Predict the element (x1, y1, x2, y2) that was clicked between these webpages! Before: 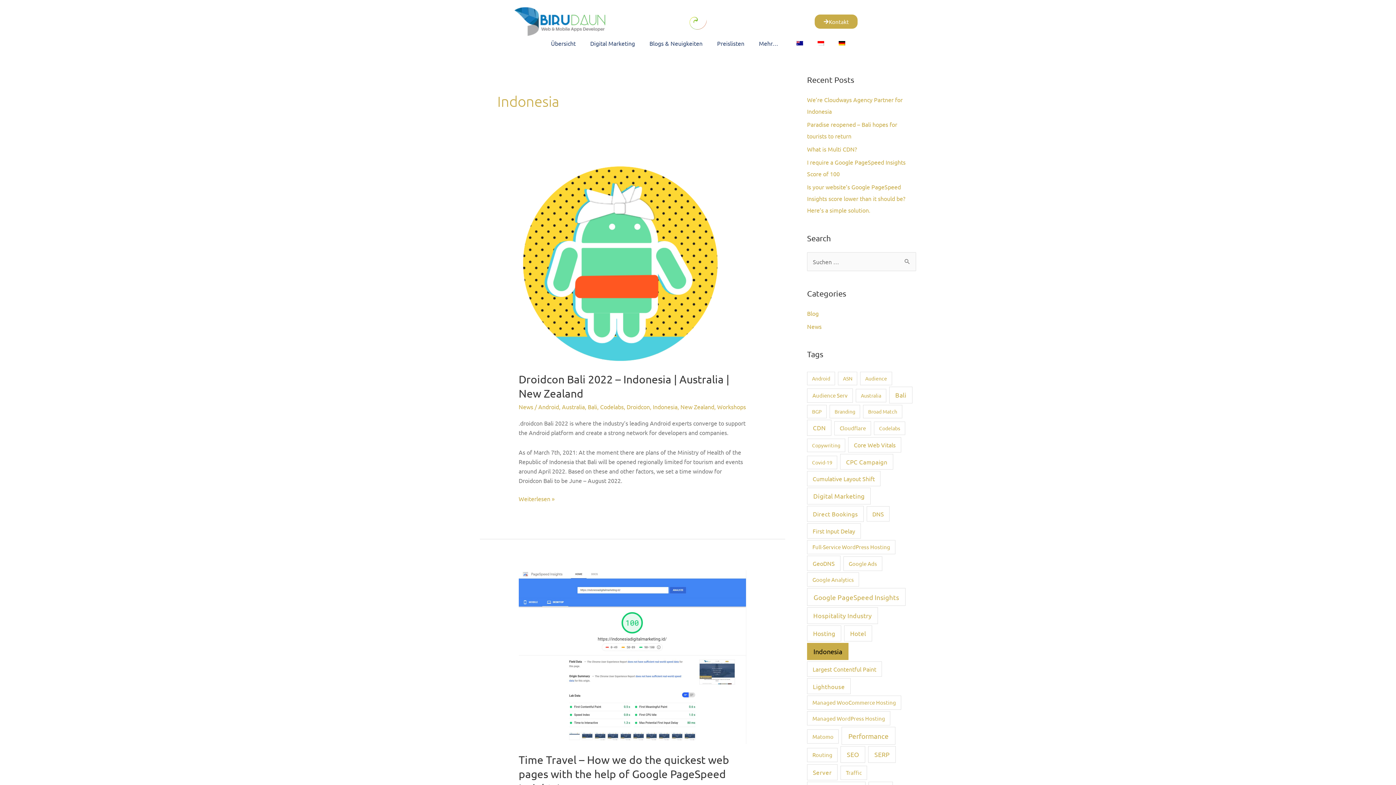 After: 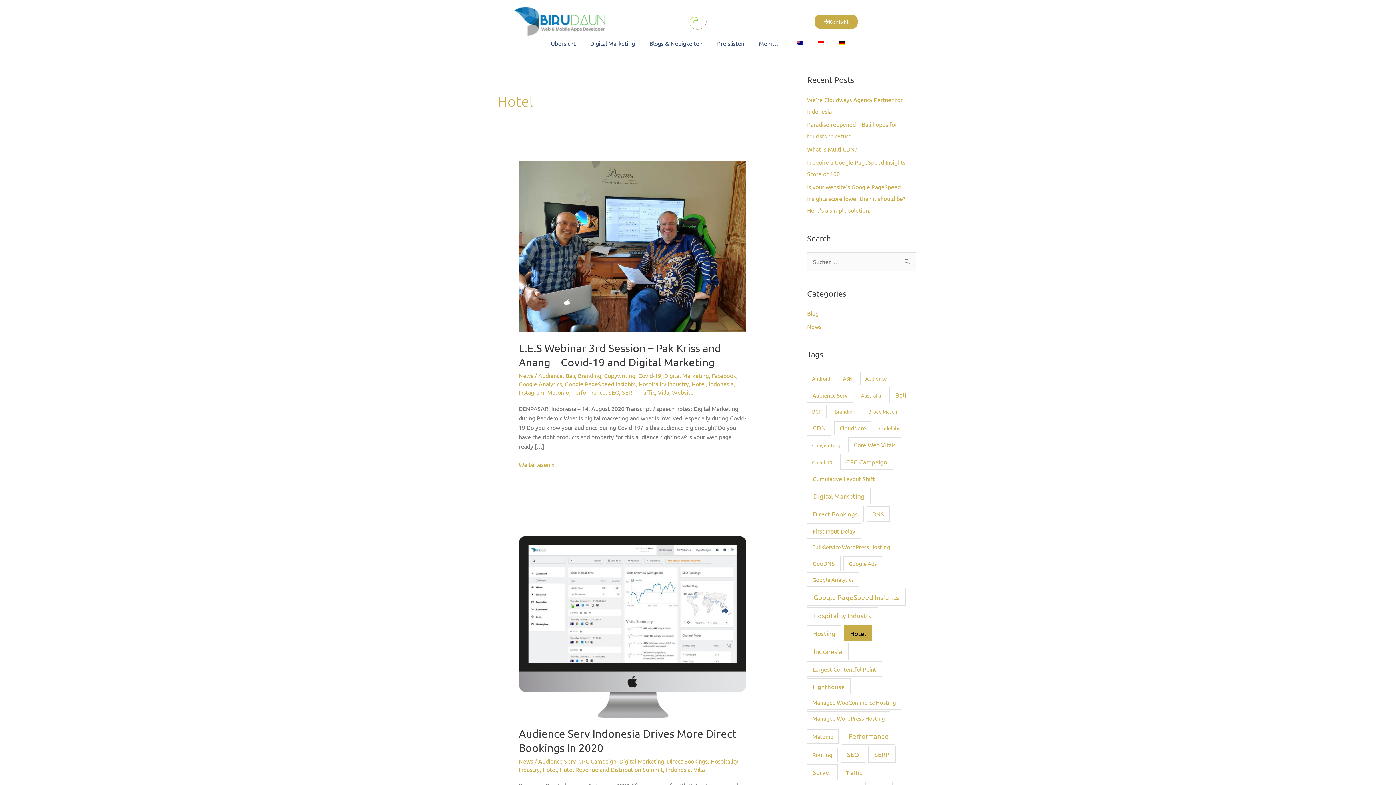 Action: label: Hotel (5 Einträge) bbox: (844, 625, 872, 641)